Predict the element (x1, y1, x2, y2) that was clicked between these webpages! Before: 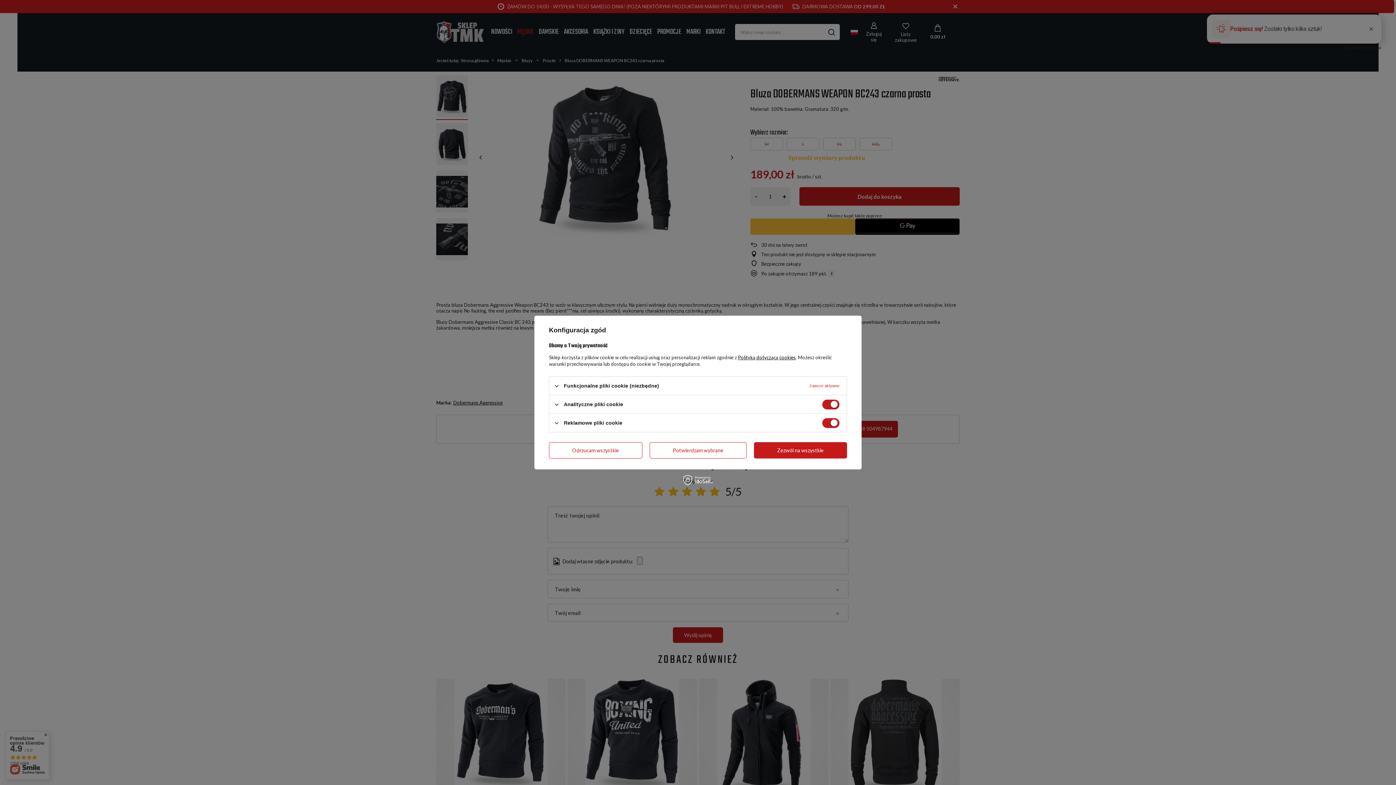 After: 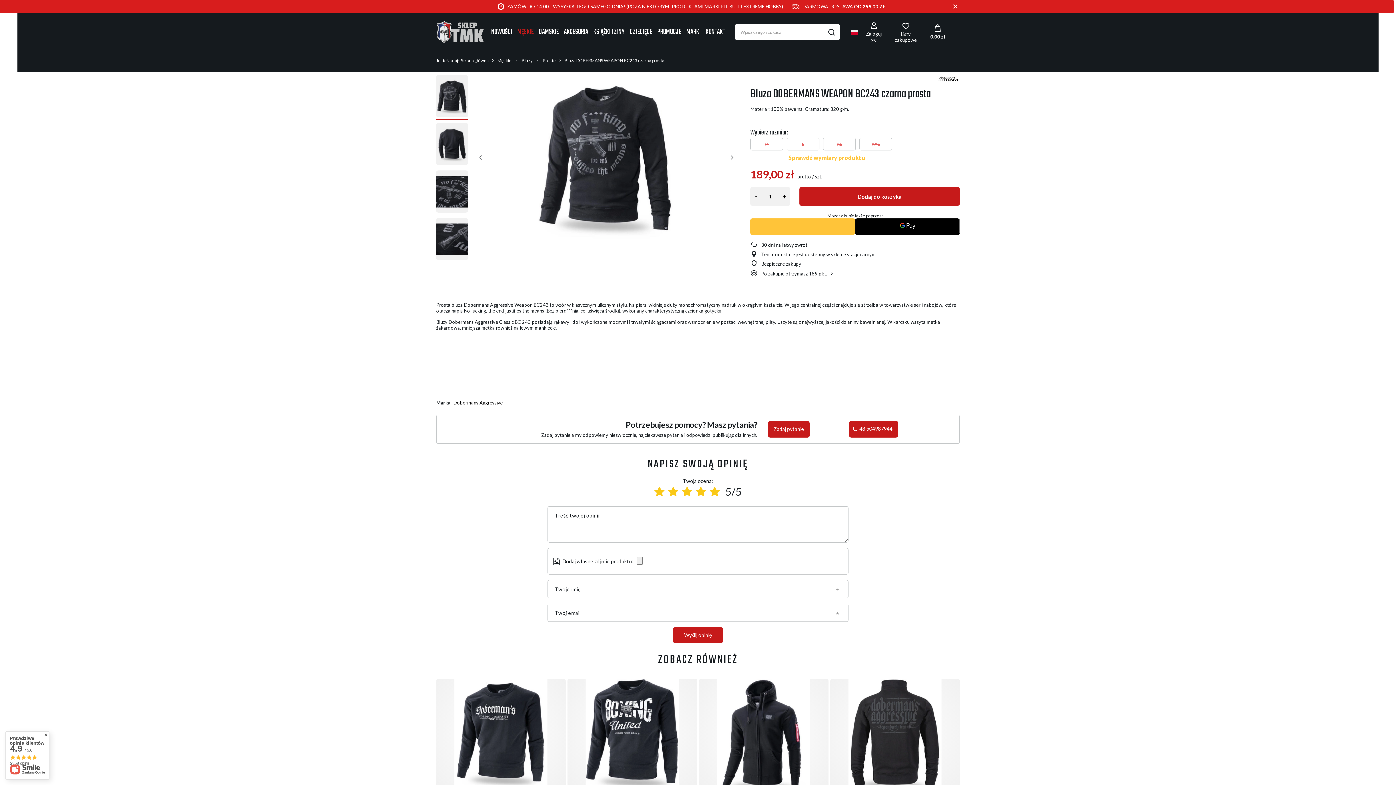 Action: bbox: (754, 442, 847, 458) label: Zezwól na wszystkie